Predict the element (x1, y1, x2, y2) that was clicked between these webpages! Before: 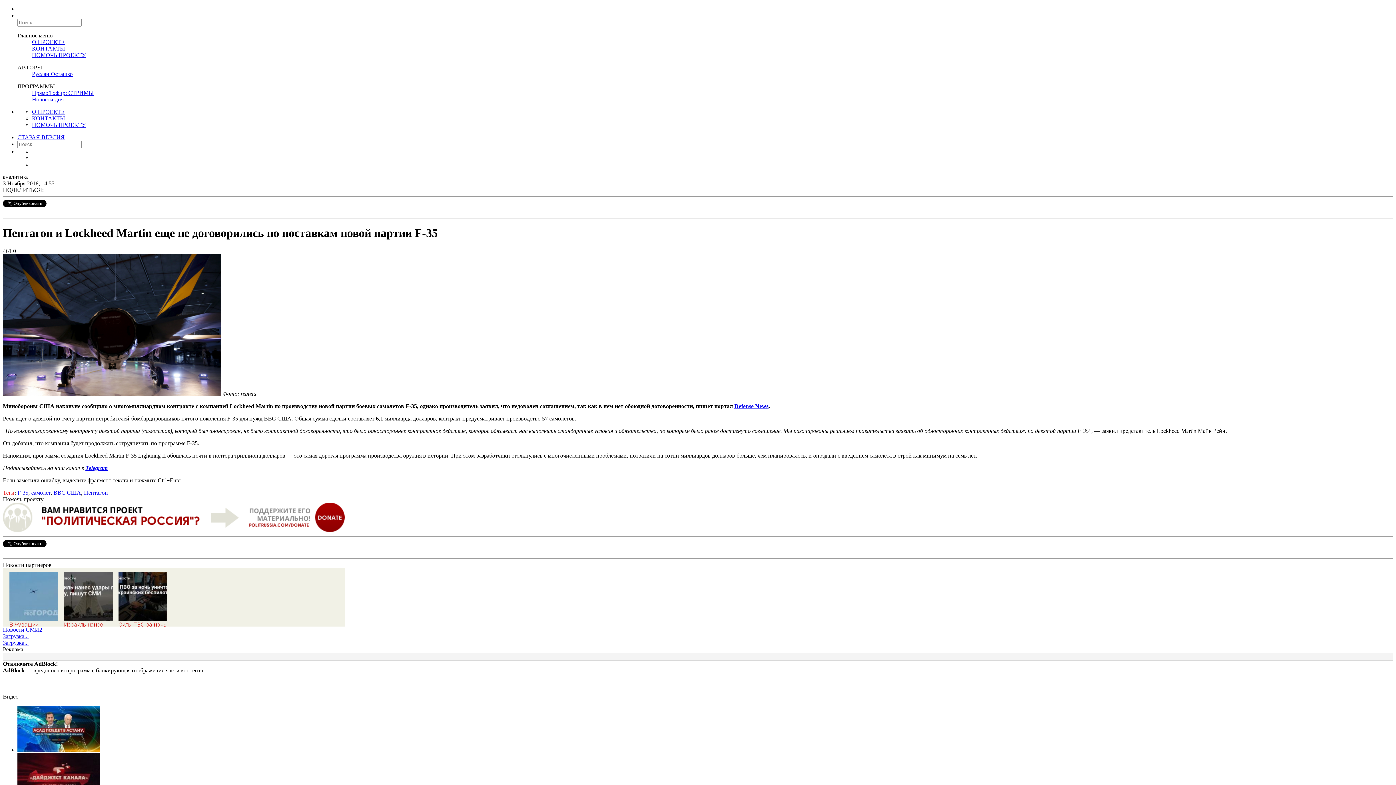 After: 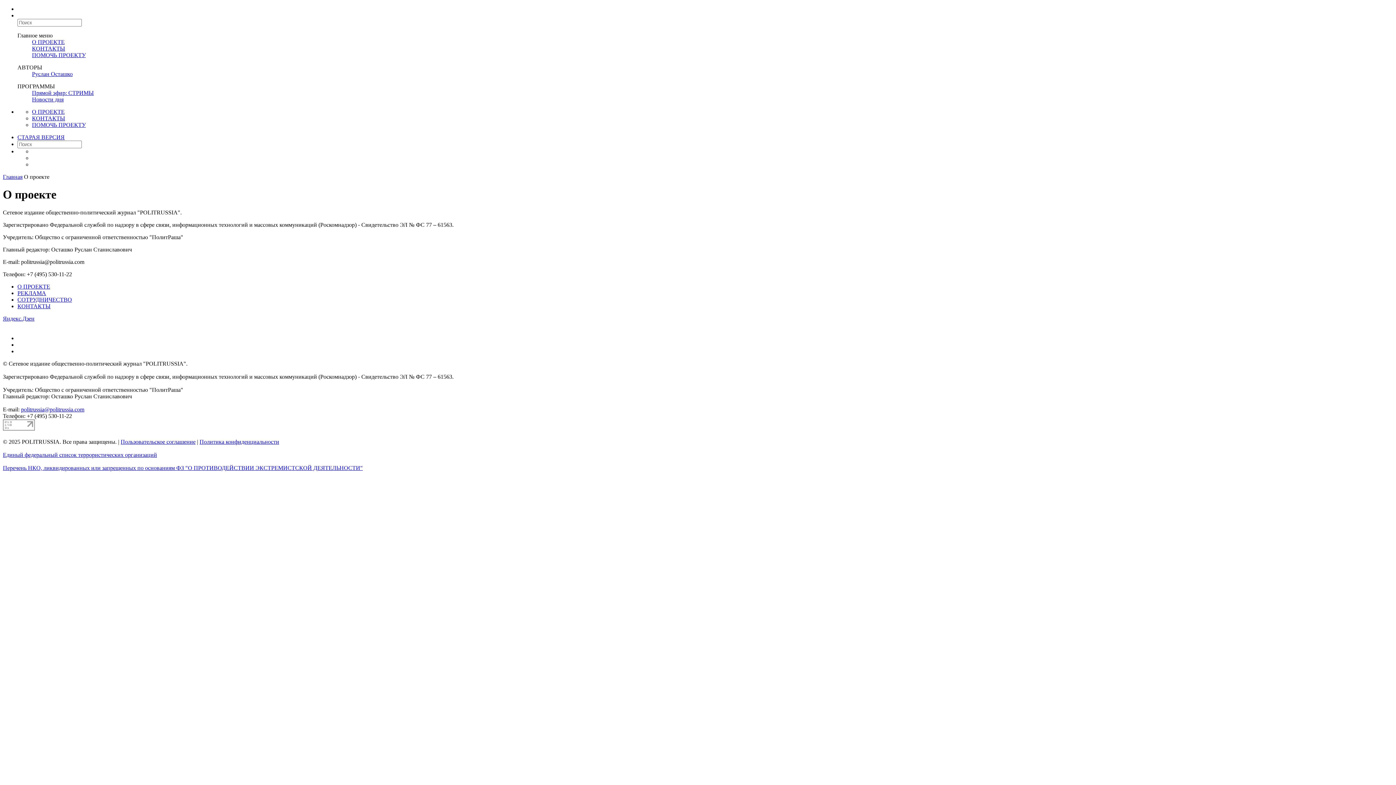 Action: label: О ПРОЕКТЕ bbox: (32, 108, 64, 114)